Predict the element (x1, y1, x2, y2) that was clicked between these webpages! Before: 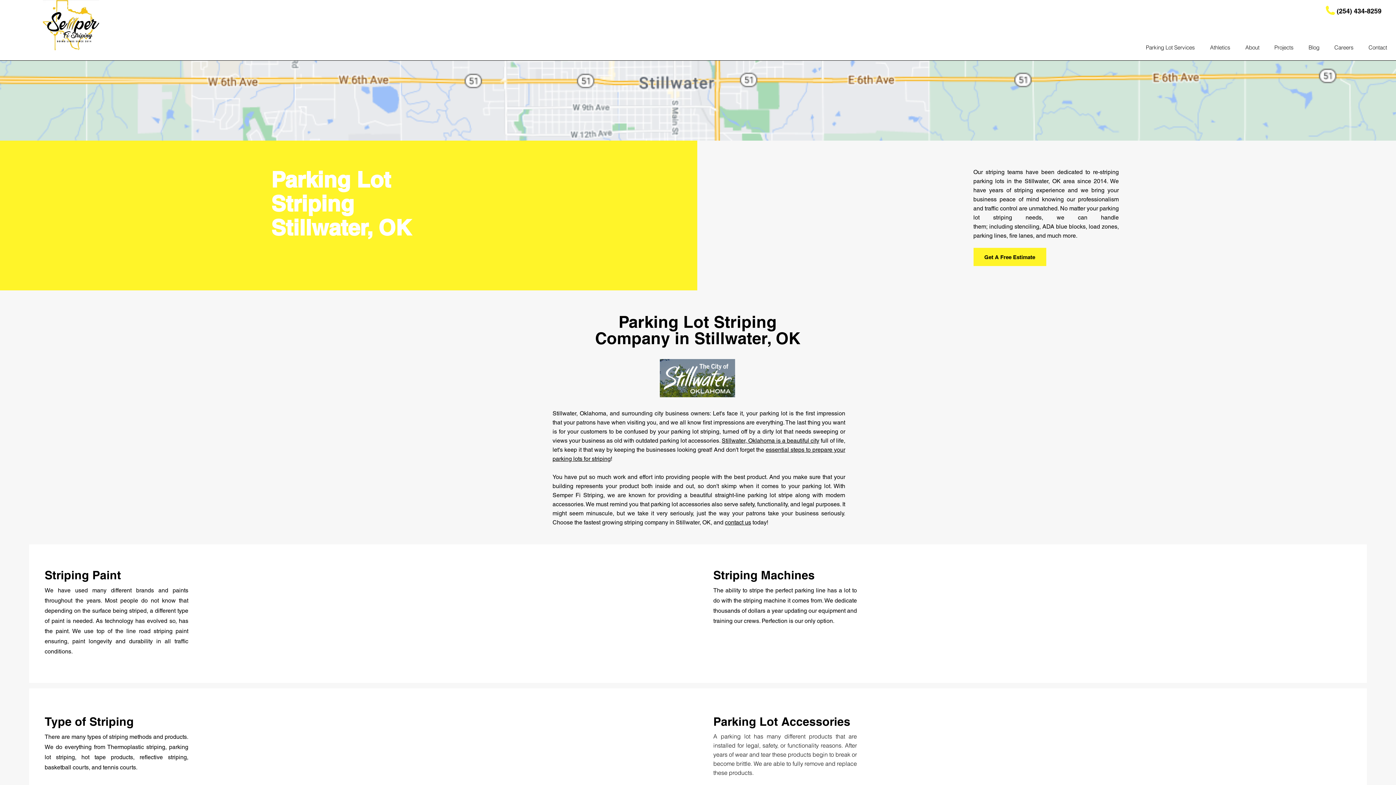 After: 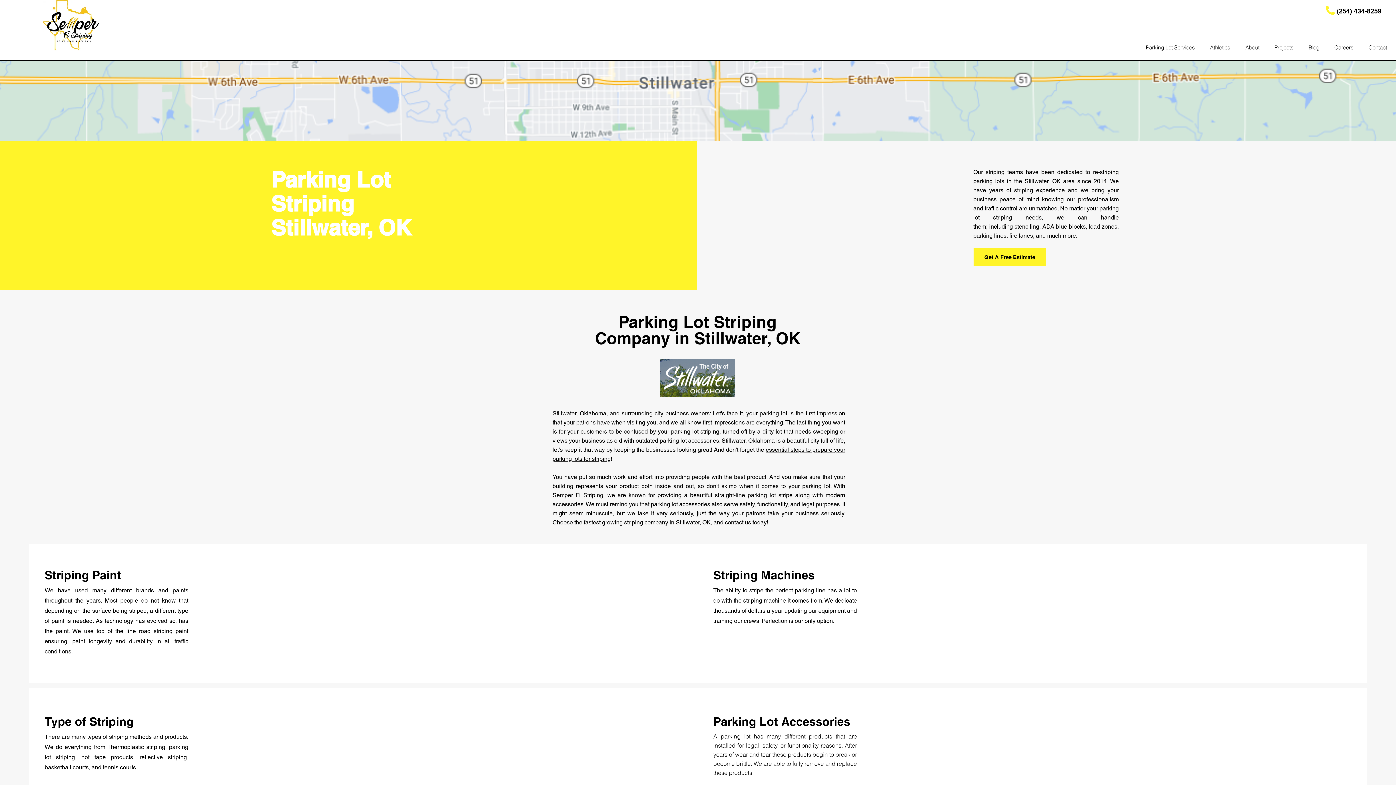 Action: label: Stillwater, Oklahoma is a beautiful city bbox: (721, 437, 819, 444)